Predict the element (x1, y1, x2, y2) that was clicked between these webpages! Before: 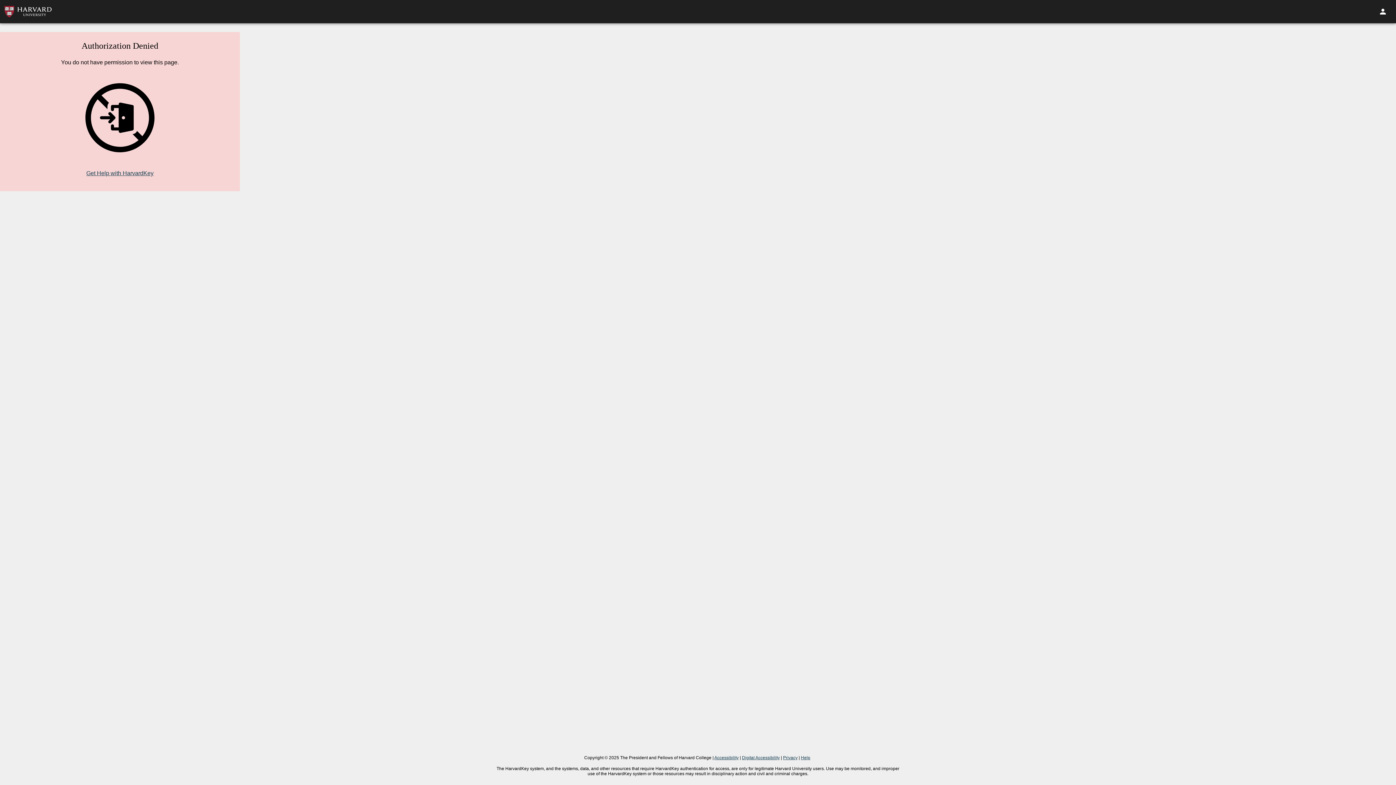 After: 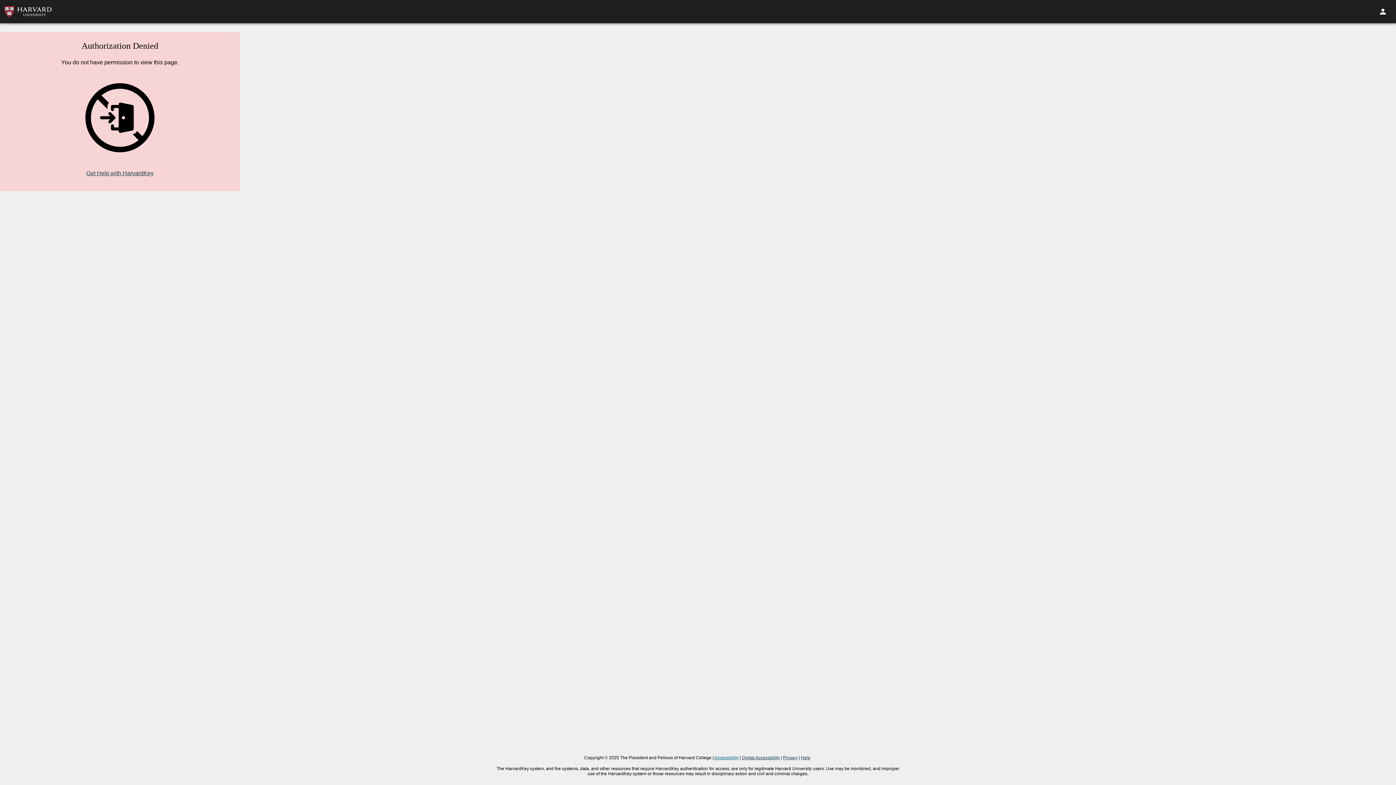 Action: label: Accessibility bbox: (714, 755, 738, 760)